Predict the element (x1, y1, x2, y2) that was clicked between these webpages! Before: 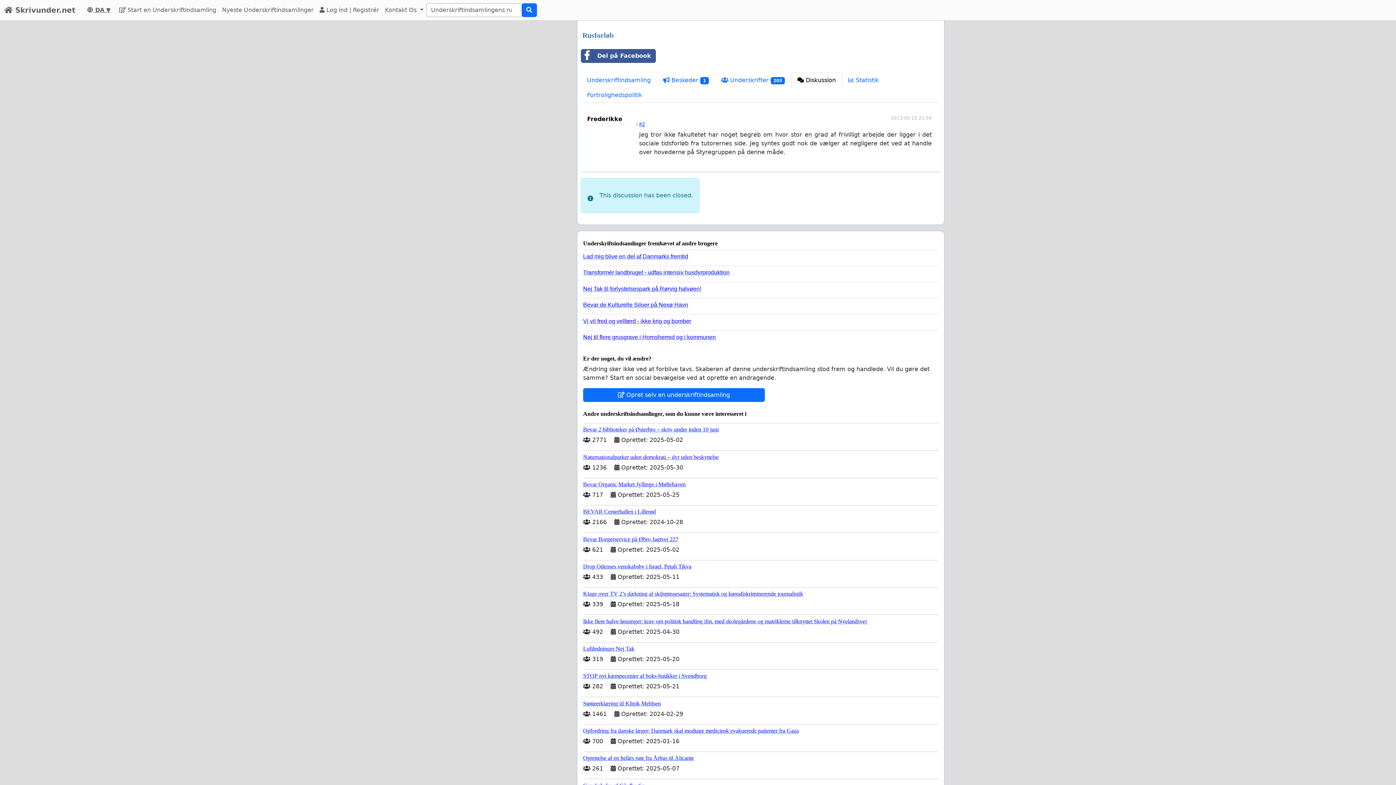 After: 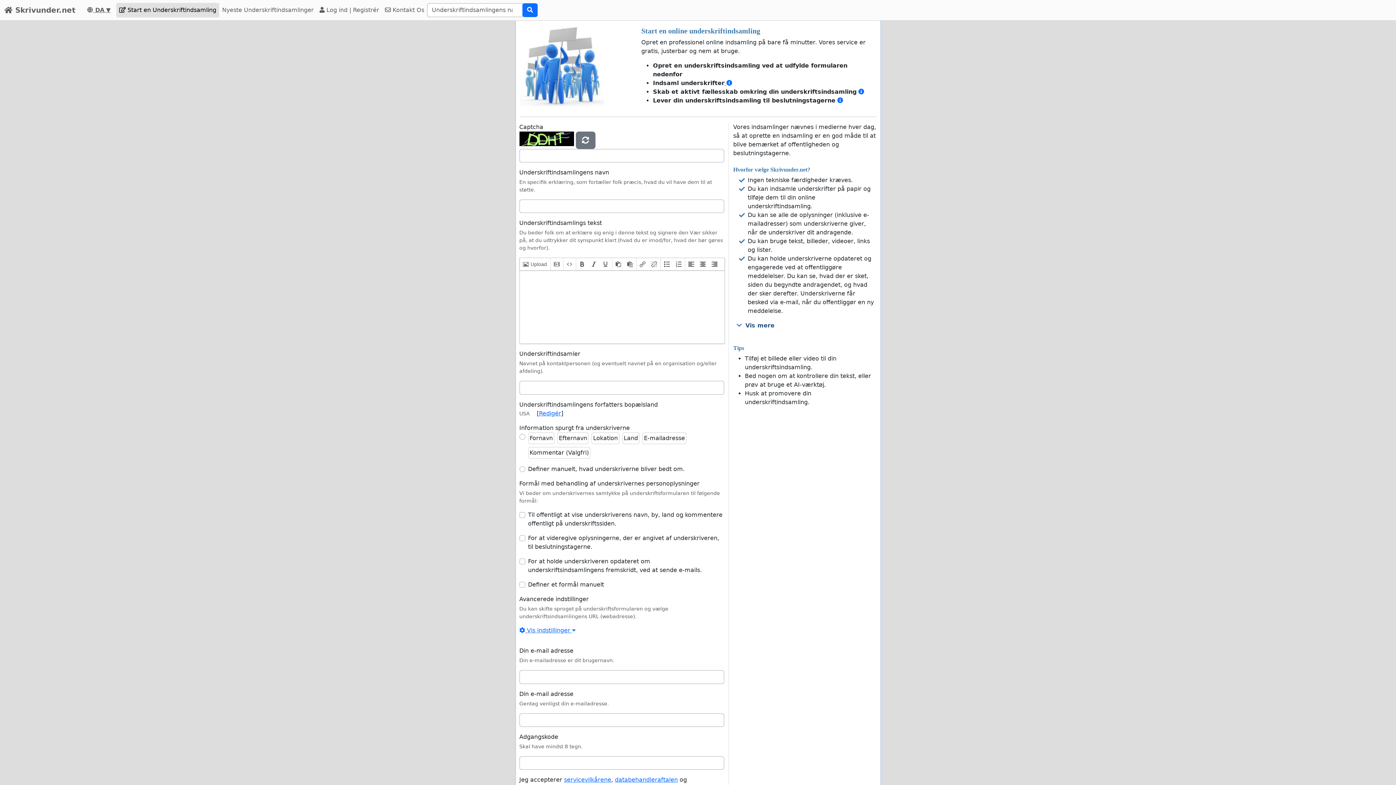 Action: bbox: (583, 388, 765, 402) label:  Opret selv en underskriftindsamling